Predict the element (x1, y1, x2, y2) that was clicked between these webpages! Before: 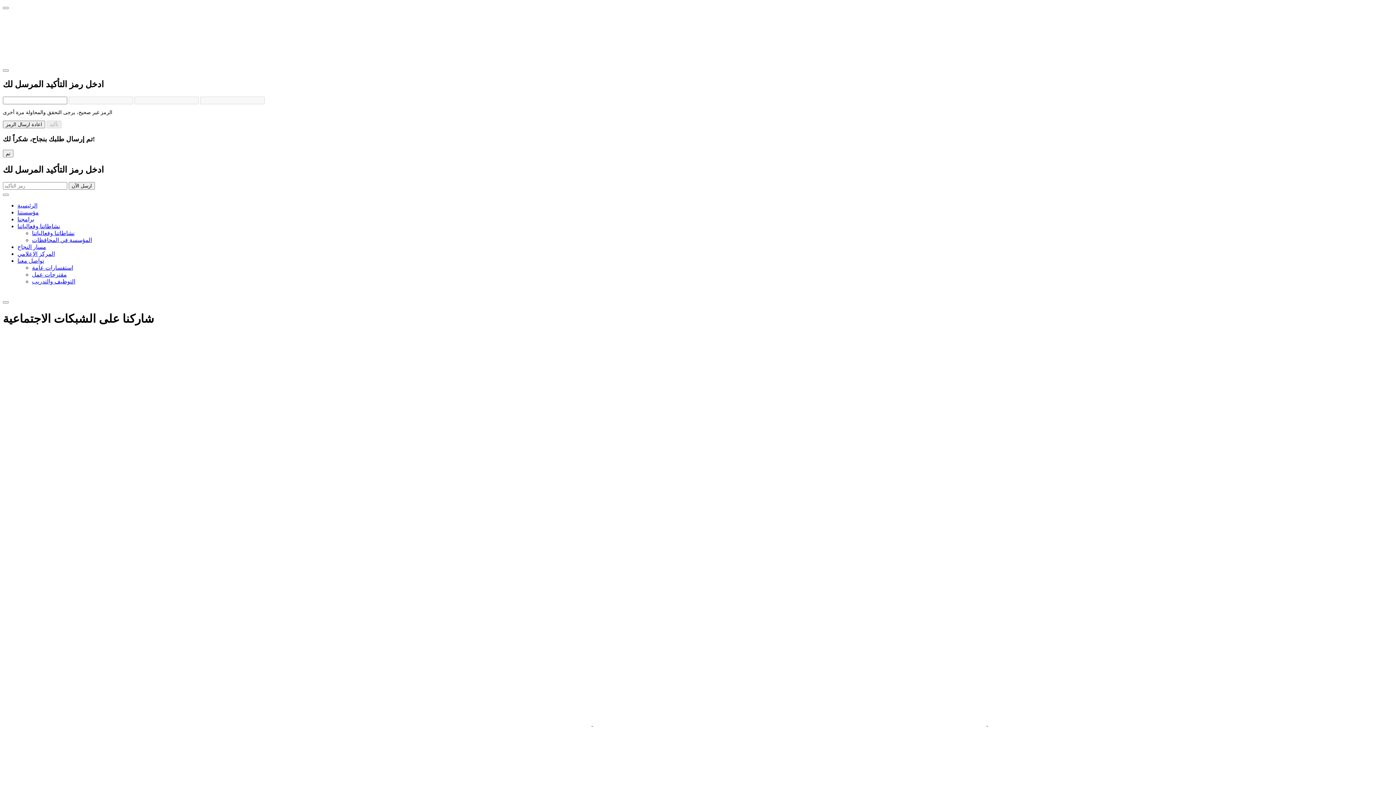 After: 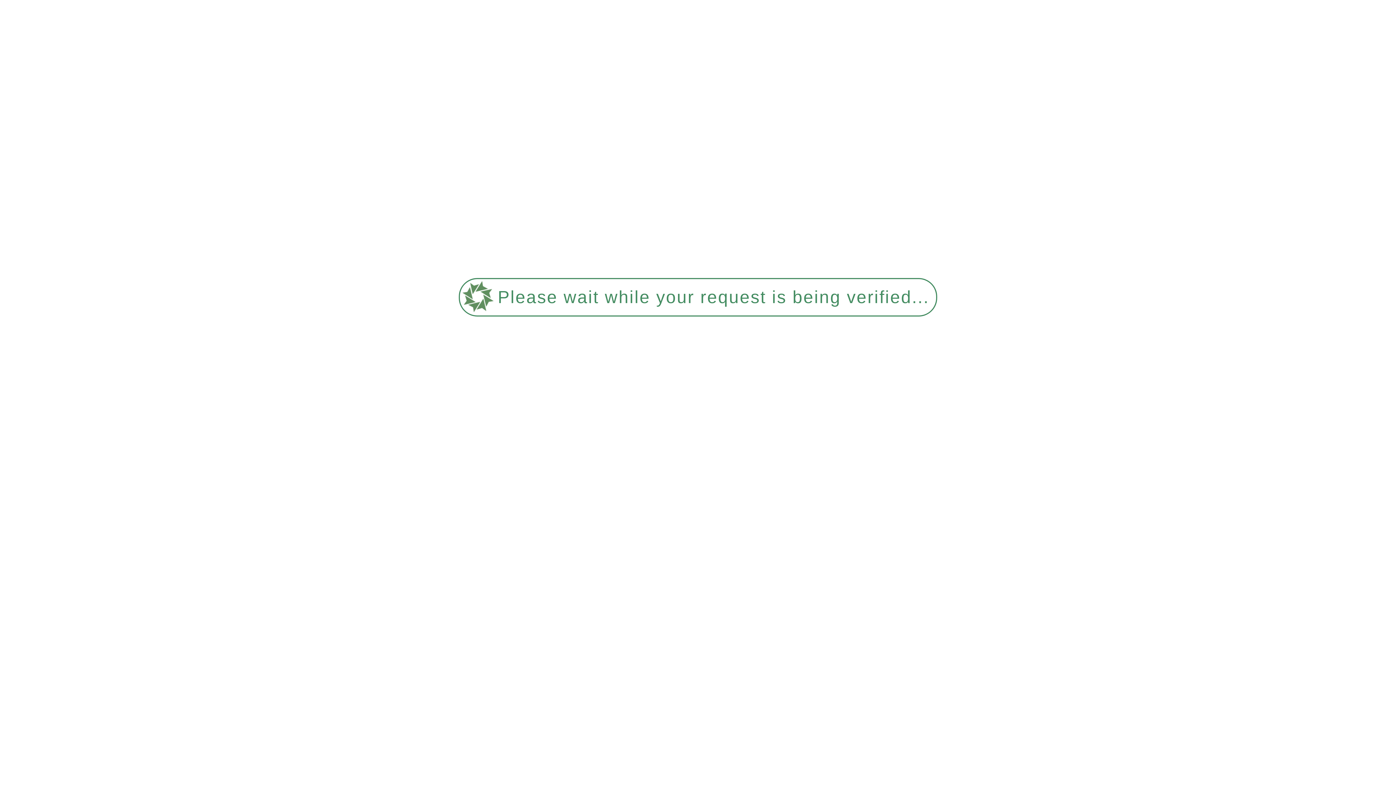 Action: bbox: (17, 250, 54, 257) label: المركز الإعلامي